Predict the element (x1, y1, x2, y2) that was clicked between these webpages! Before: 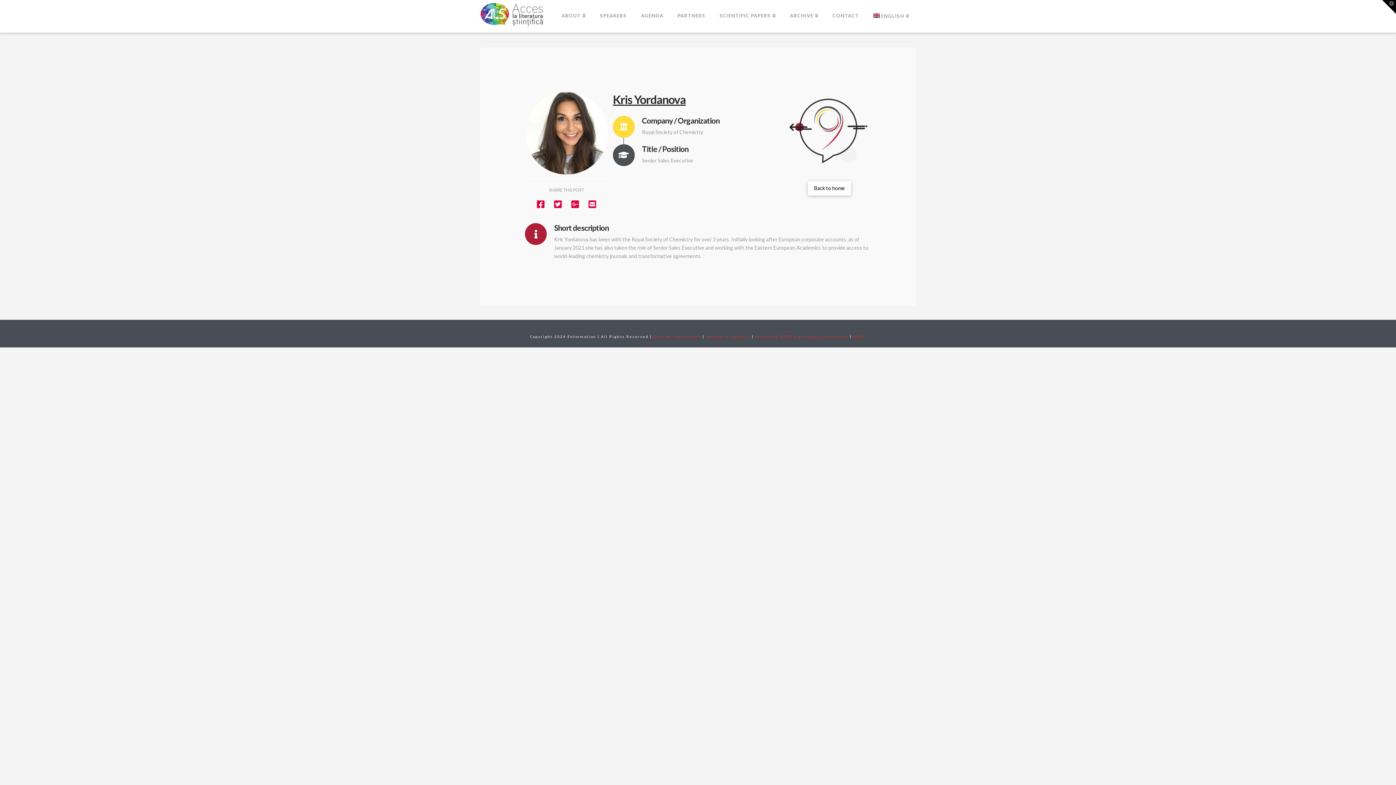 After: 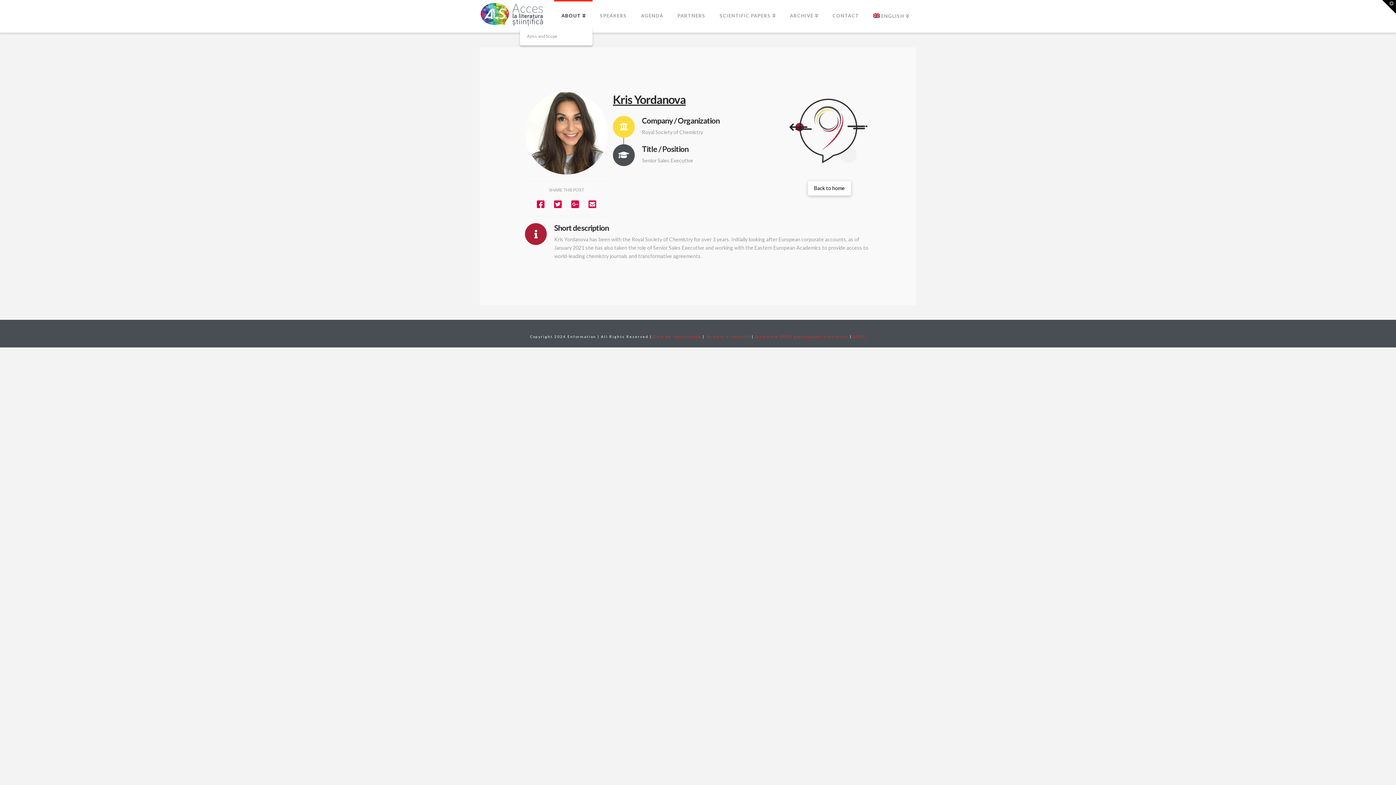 Action: bbox: (554, 0, 592, 32) label: ABOUT